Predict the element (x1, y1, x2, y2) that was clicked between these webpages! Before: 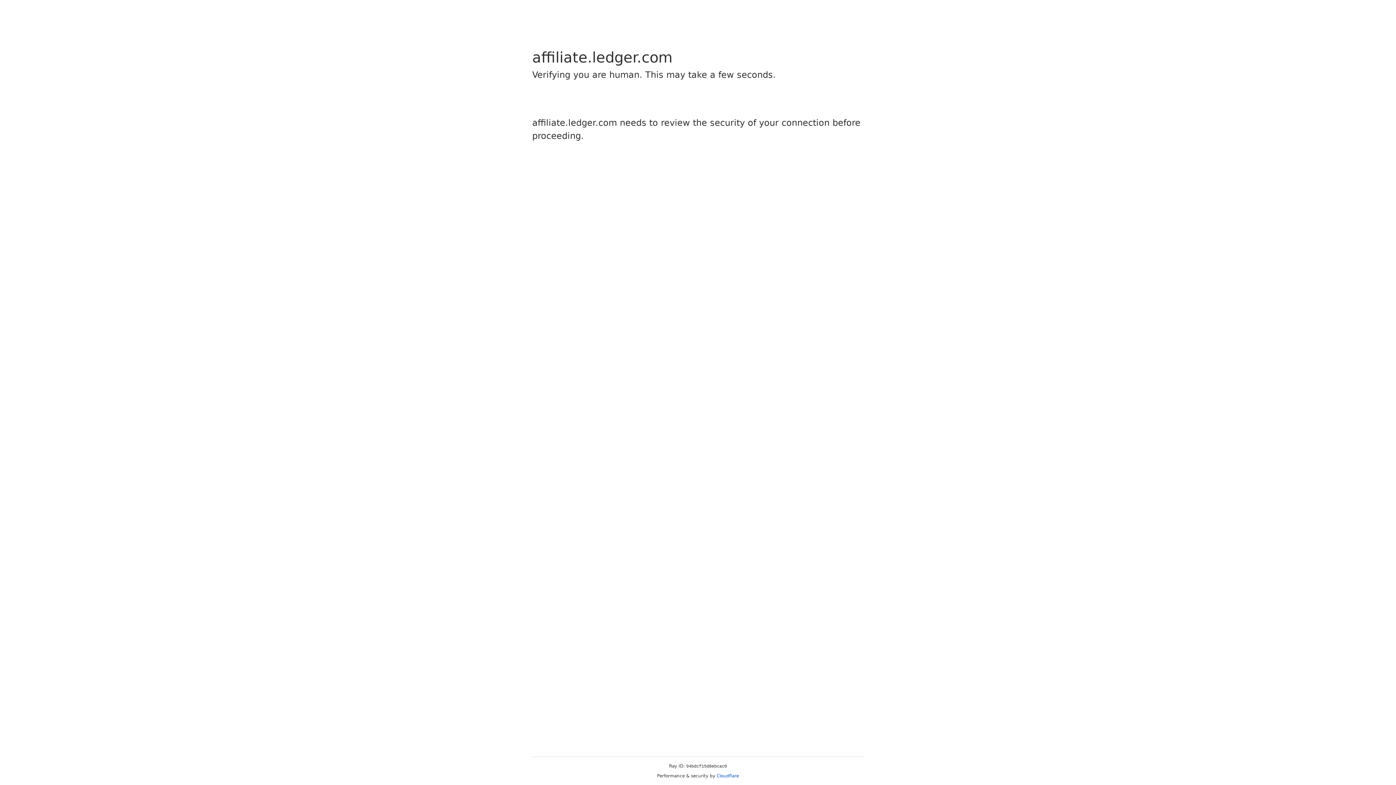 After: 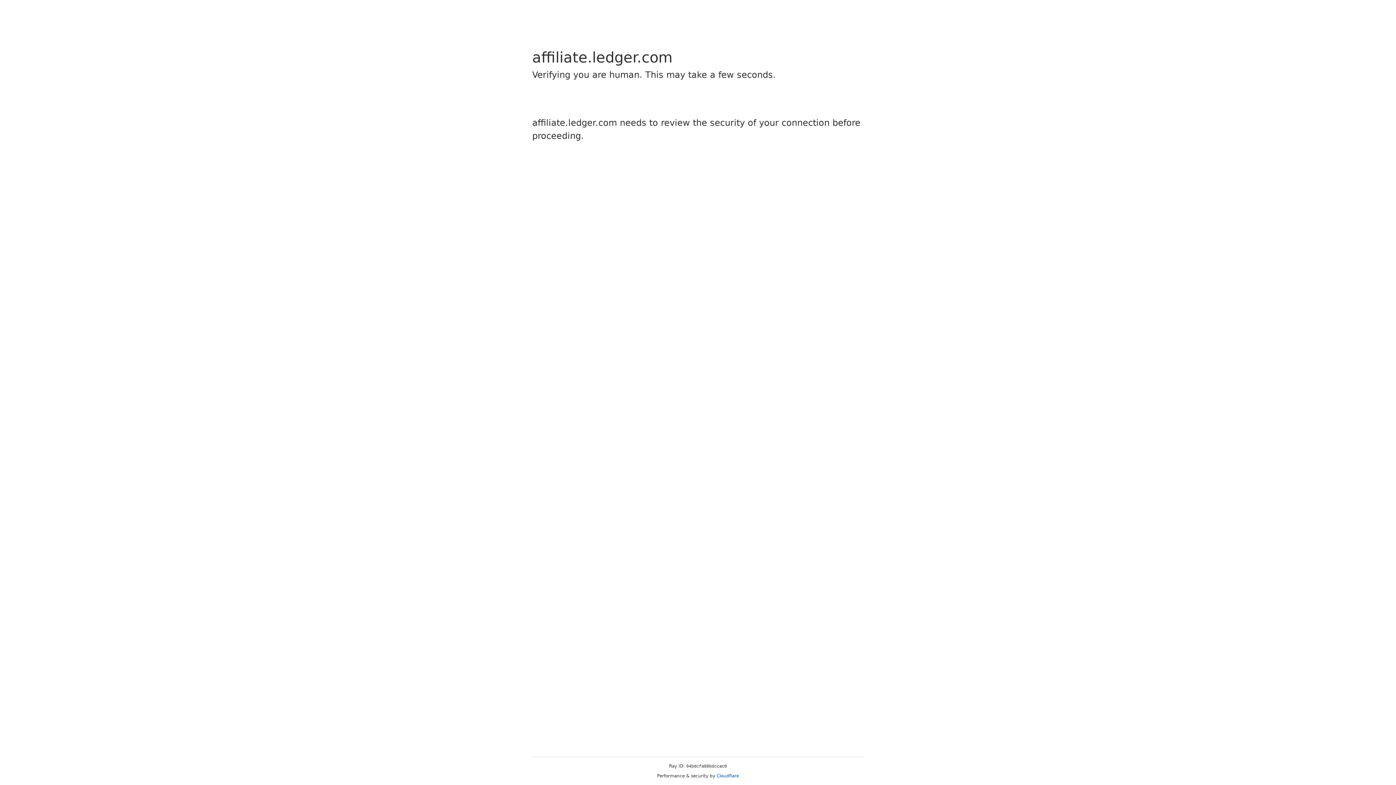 Action: bbox: (716, 773, 739, 778) label: Cloudflare